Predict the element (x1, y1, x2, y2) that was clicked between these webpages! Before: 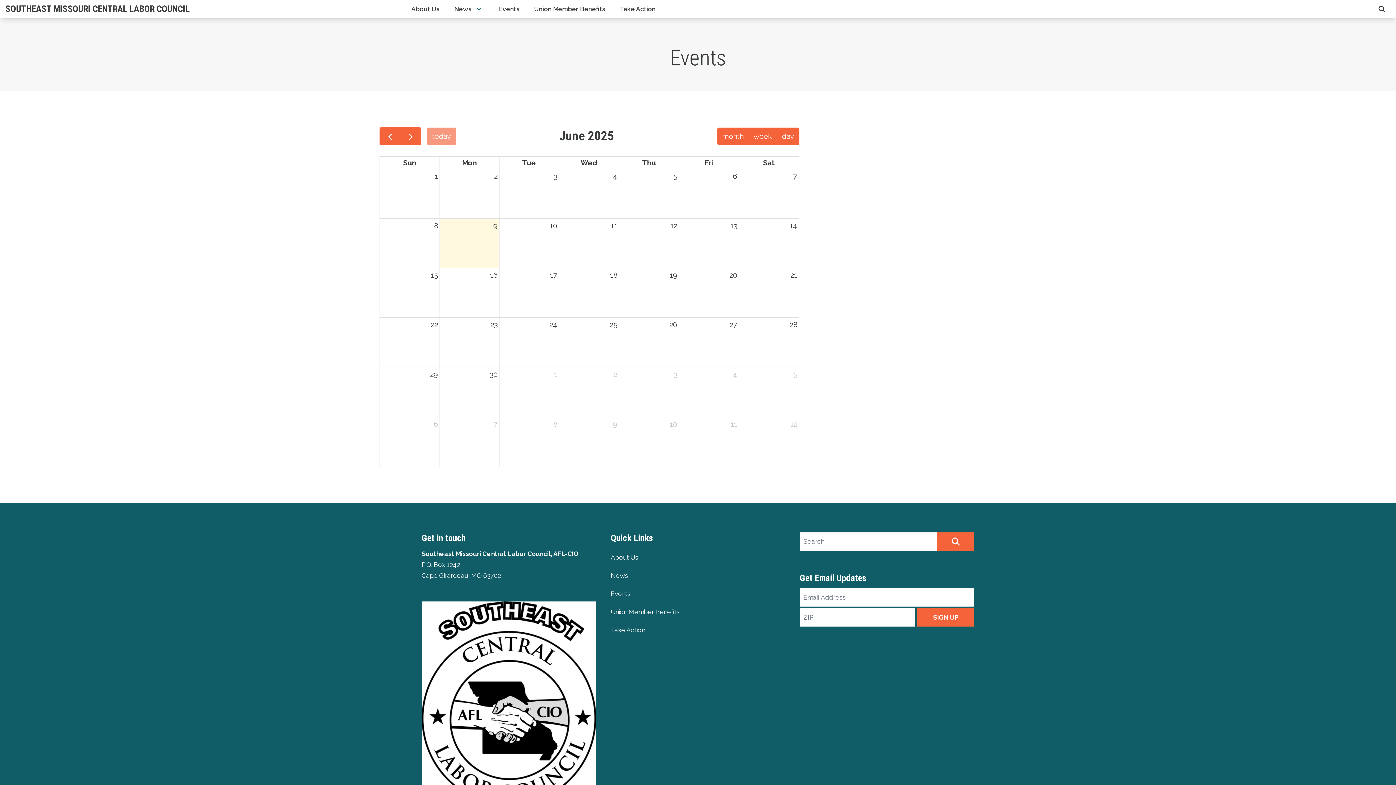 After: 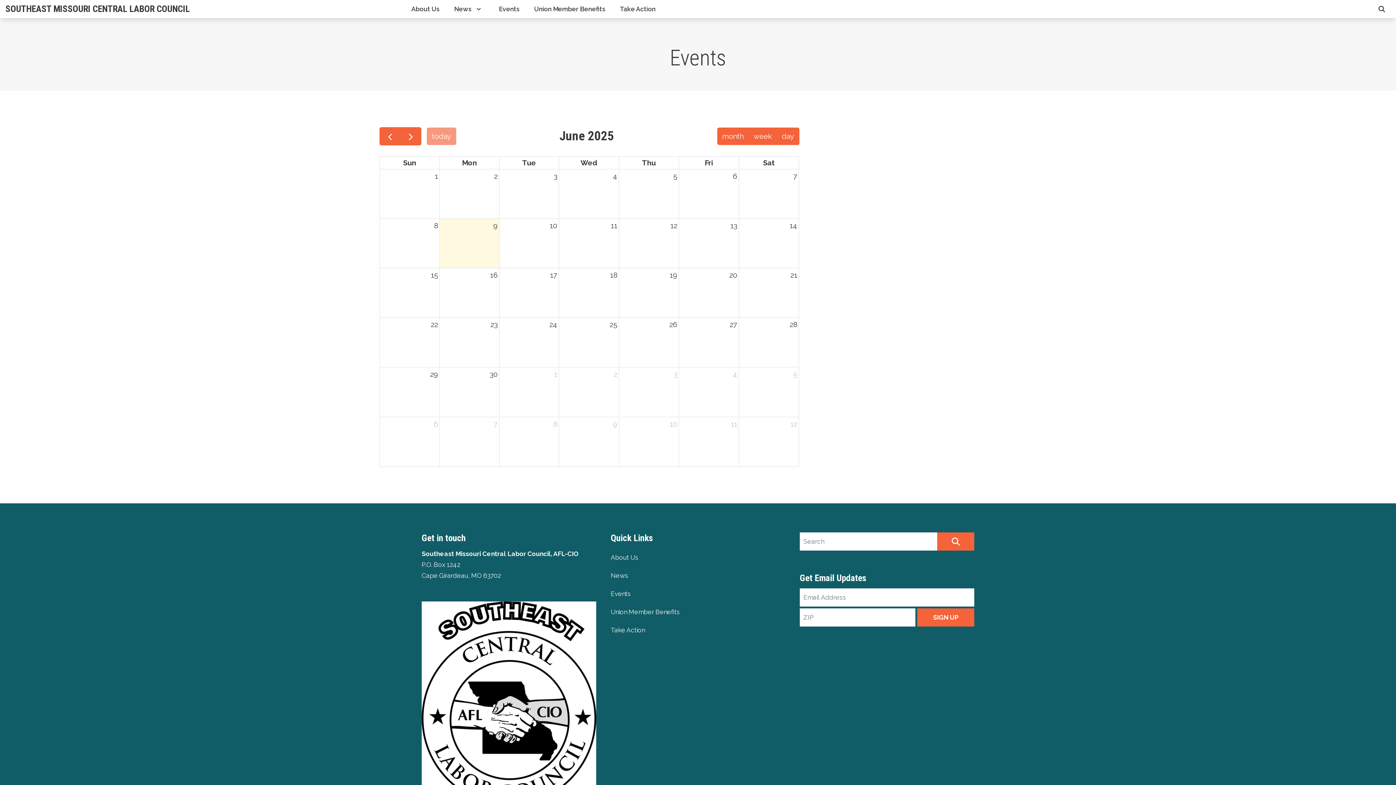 Action: bbox: (792, 169, 798, 183) label: 7